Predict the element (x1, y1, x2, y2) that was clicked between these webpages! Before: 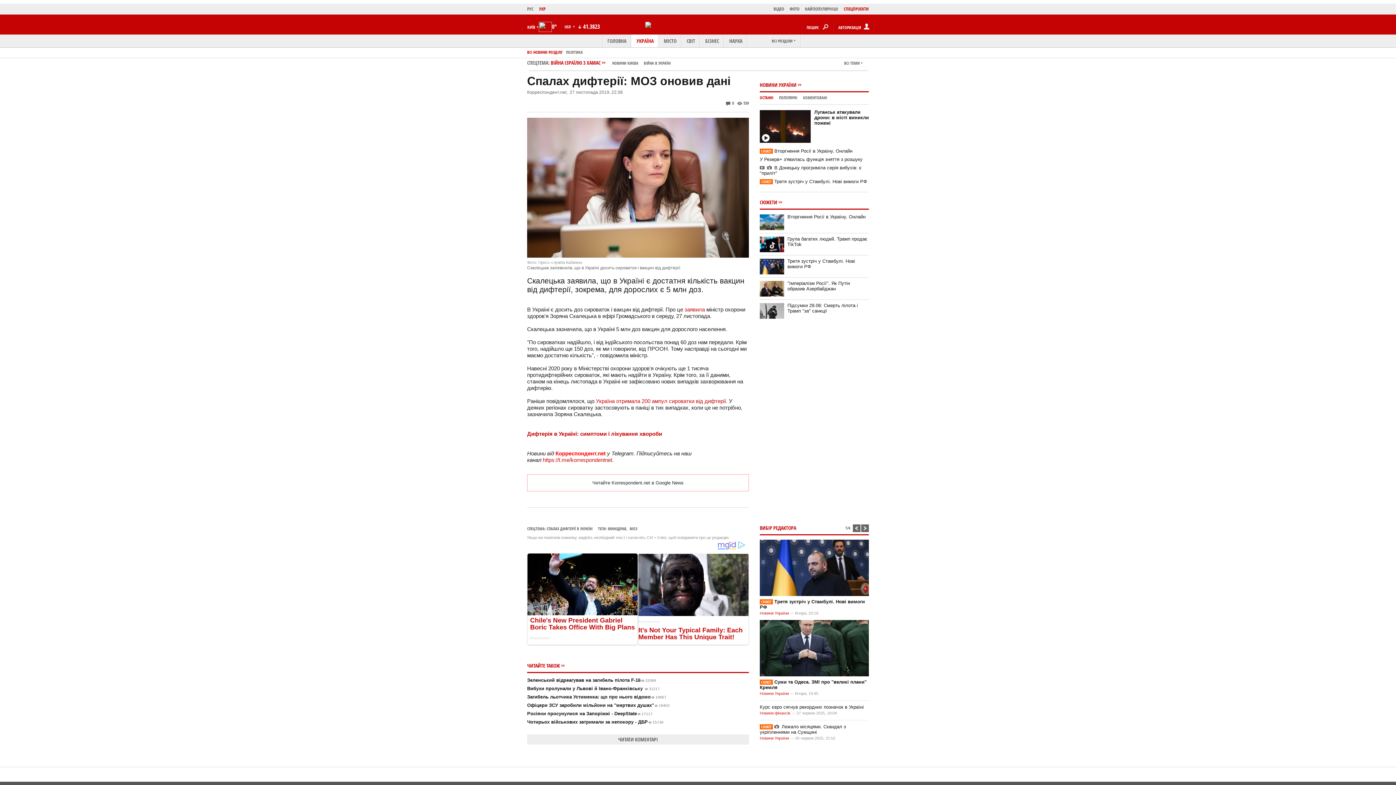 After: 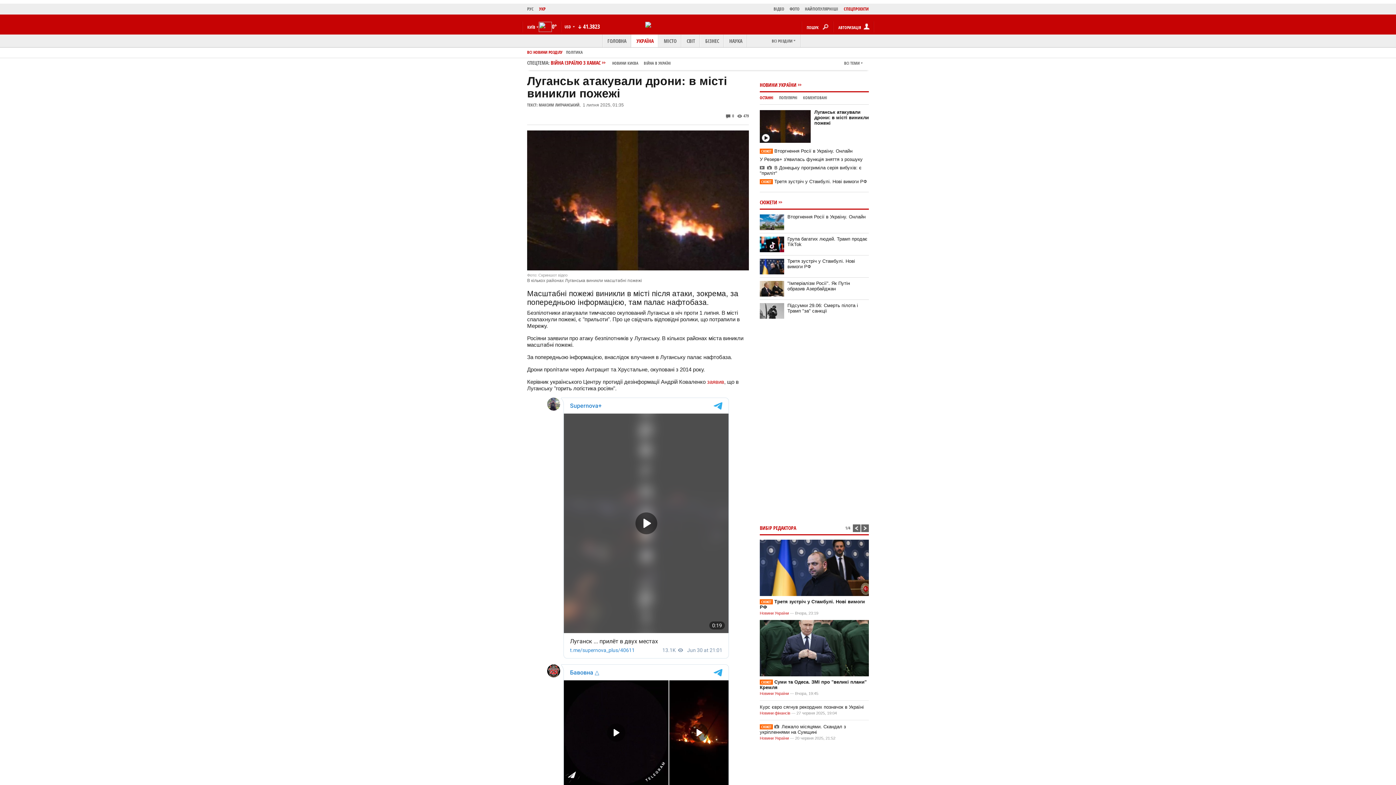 Action: bbox: (760, 109, 814, 142)